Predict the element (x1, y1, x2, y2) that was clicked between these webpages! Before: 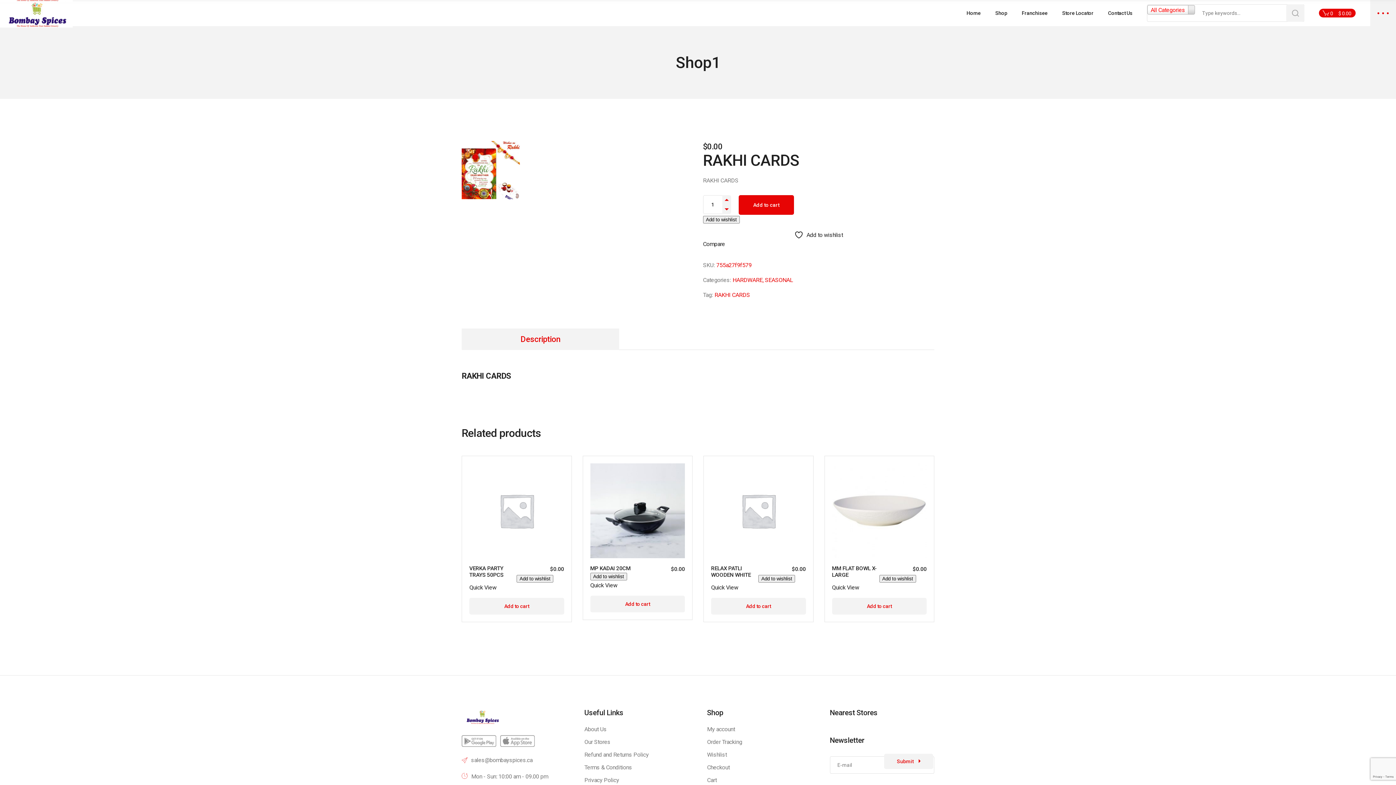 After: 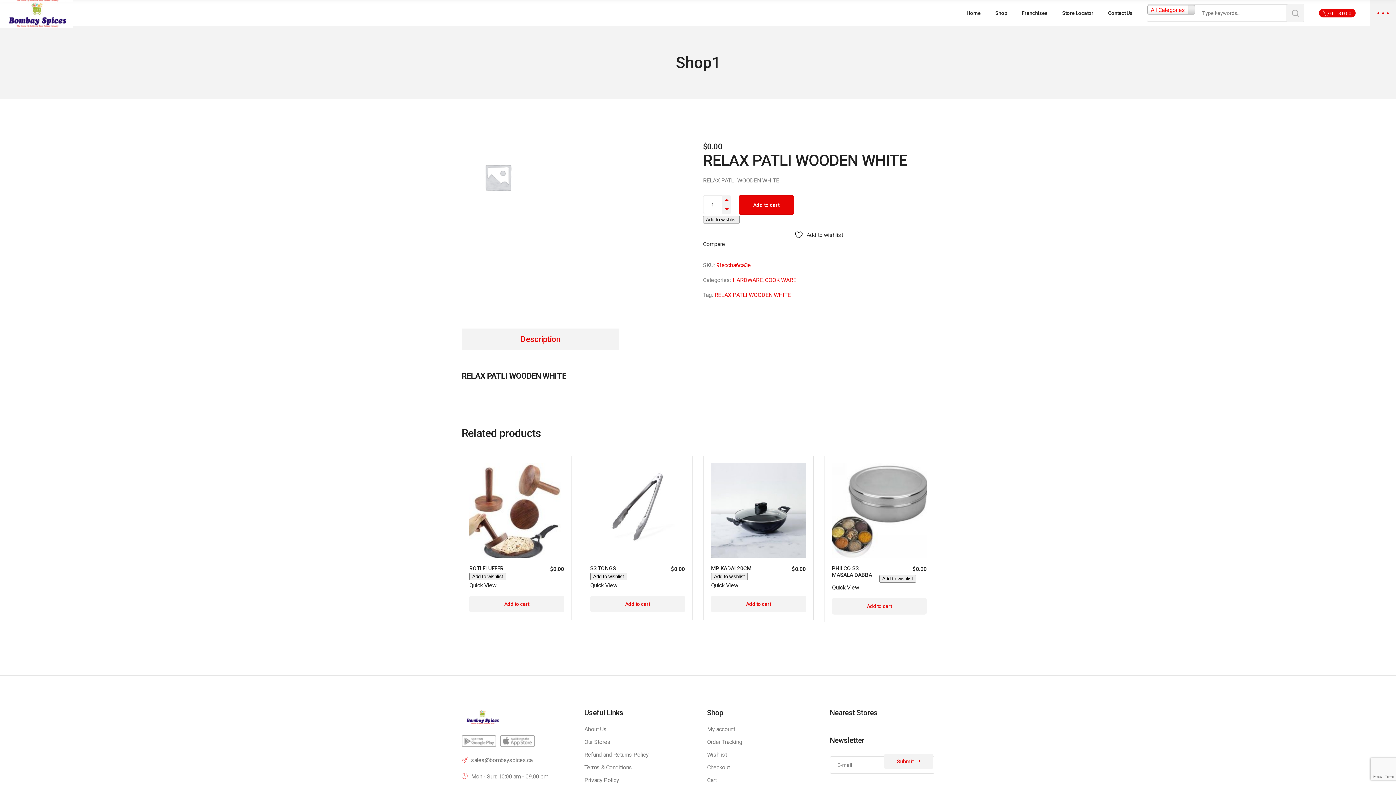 Action: bbox: (704, 456, 813, 622)